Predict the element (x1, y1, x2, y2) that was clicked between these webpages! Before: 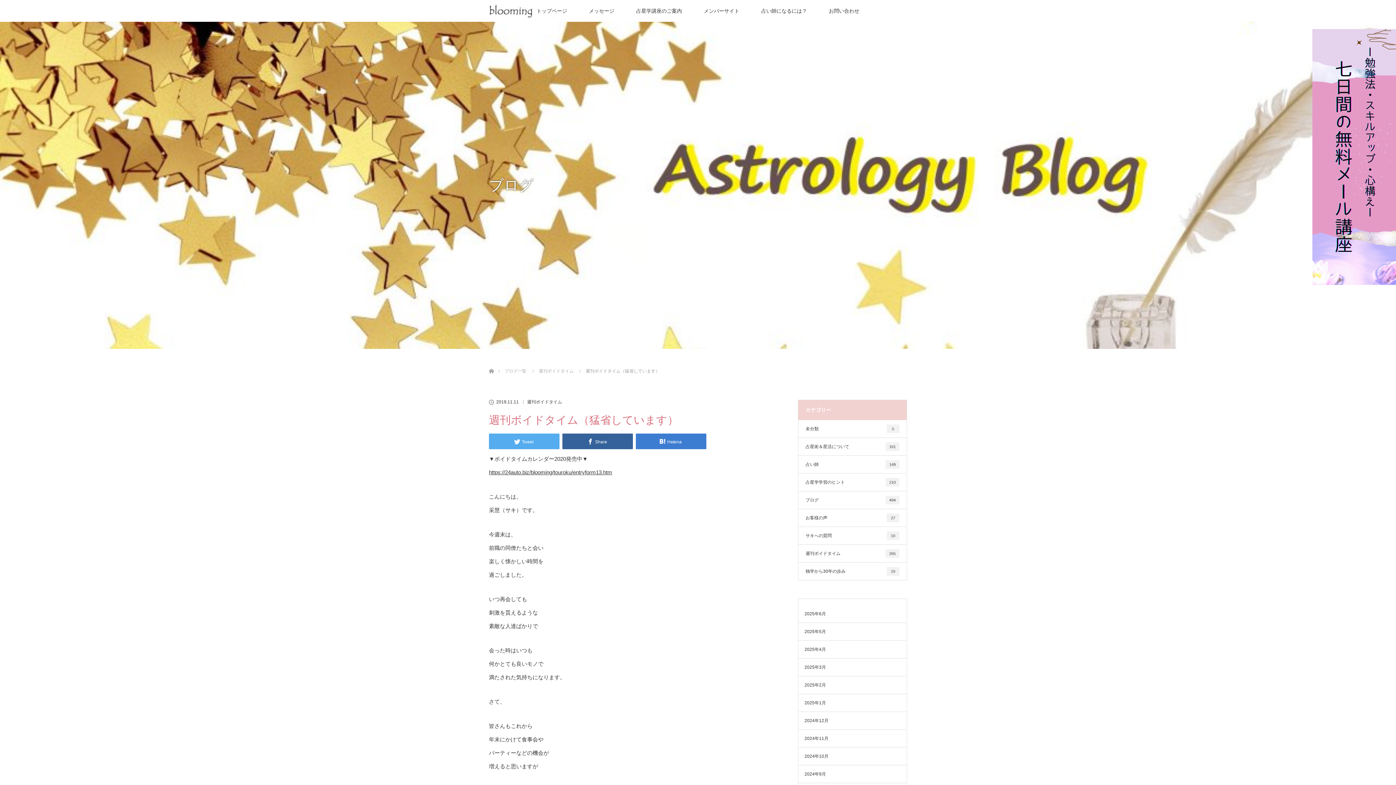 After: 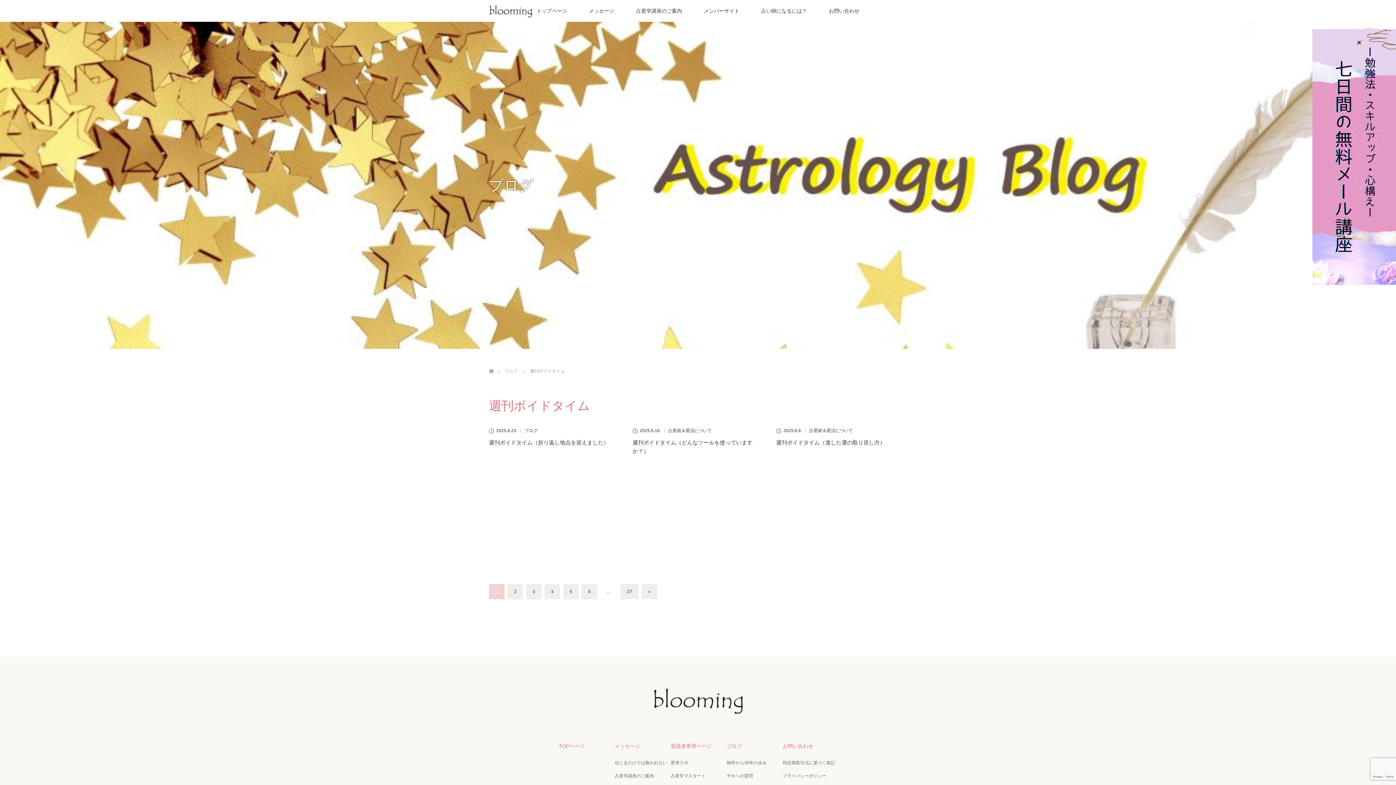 Action: label: 週刊ボイドタイム
265 bbox: (798, 545, 906, 562)